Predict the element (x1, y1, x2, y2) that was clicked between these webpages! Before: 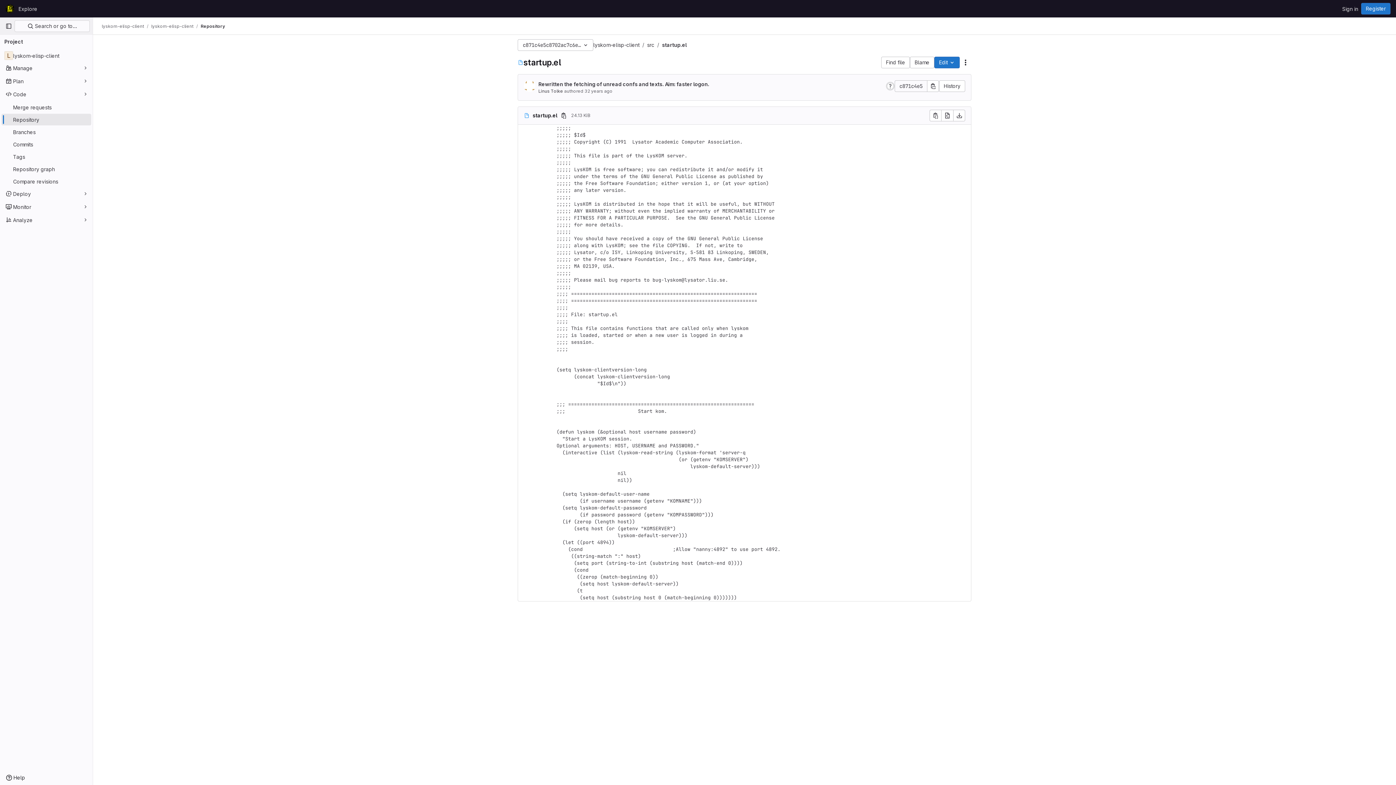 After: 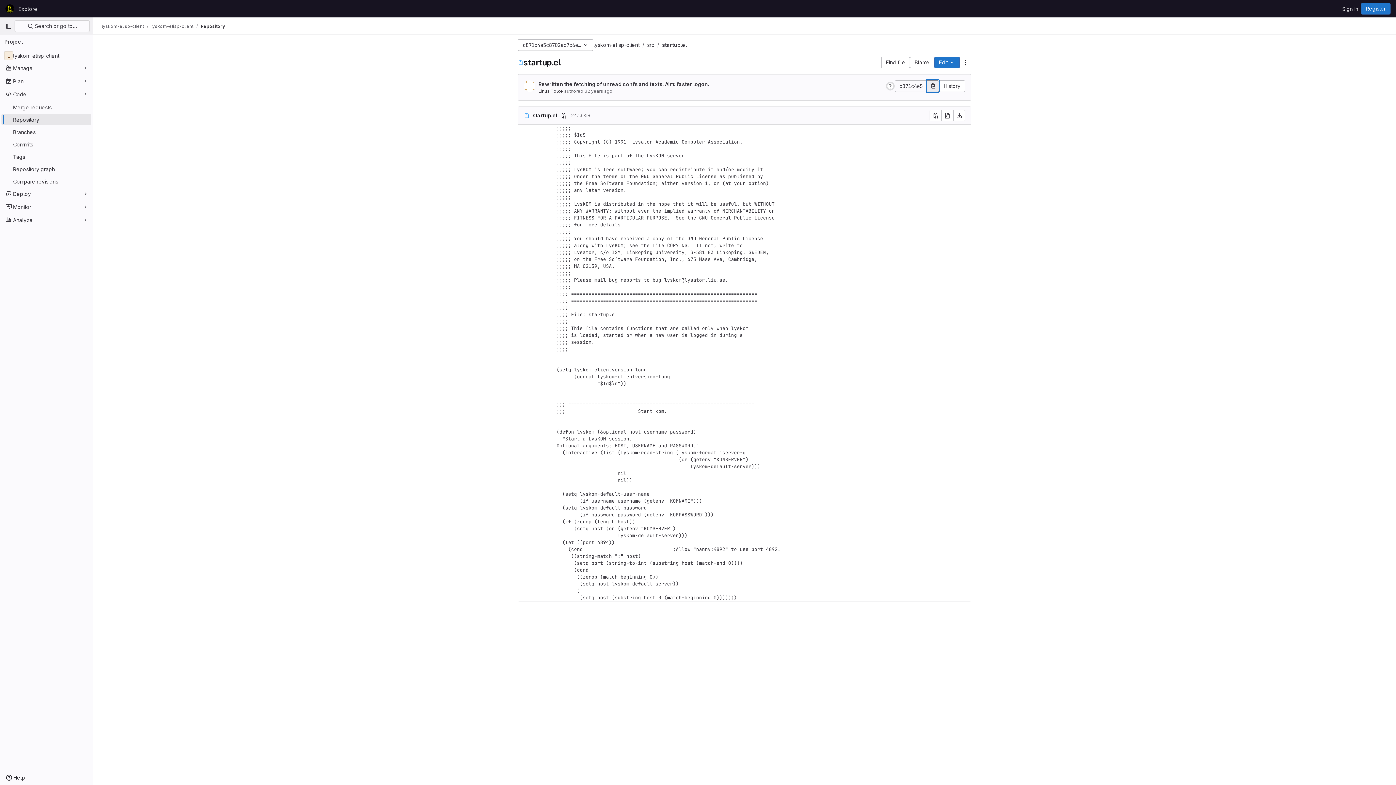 Action: label: Copy commit SHA bbox: (927, 80, 939, 92)